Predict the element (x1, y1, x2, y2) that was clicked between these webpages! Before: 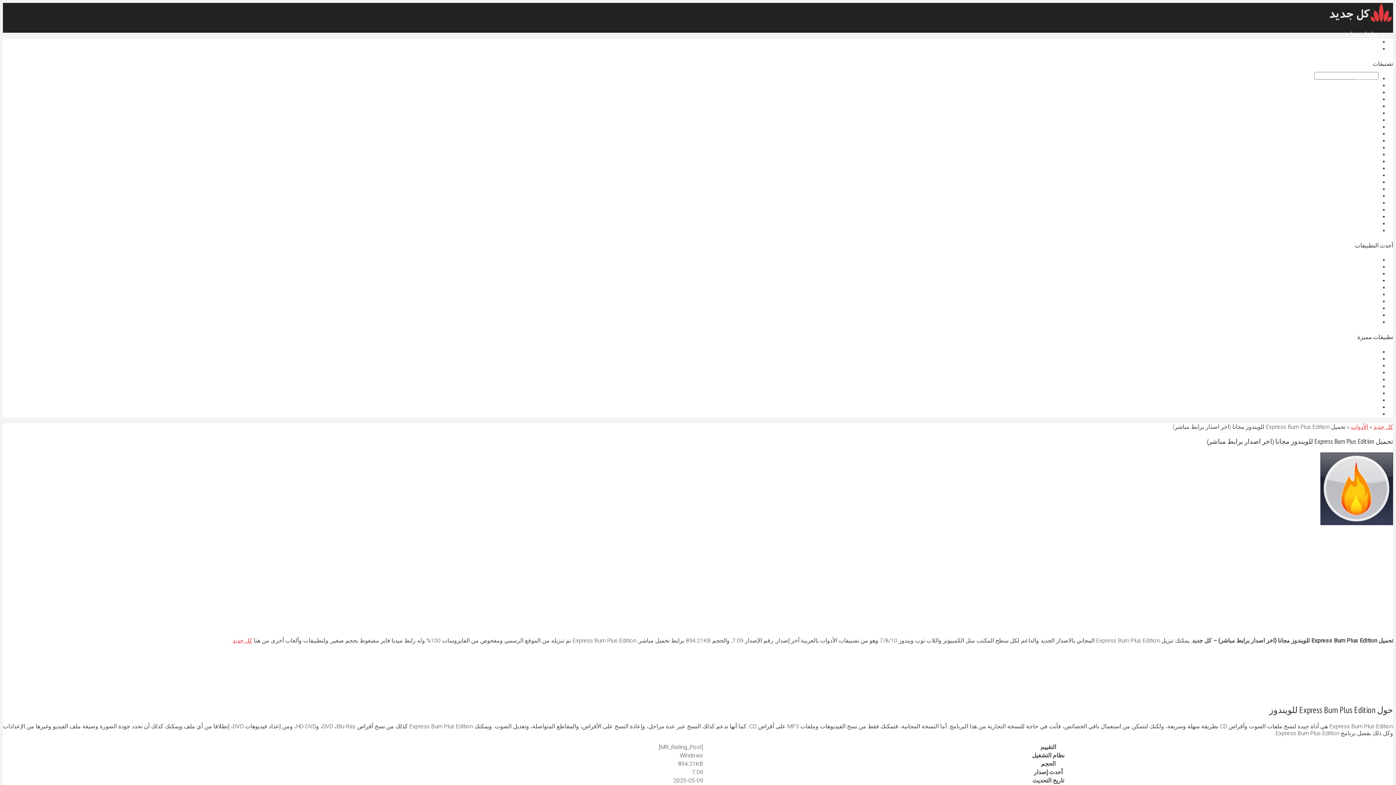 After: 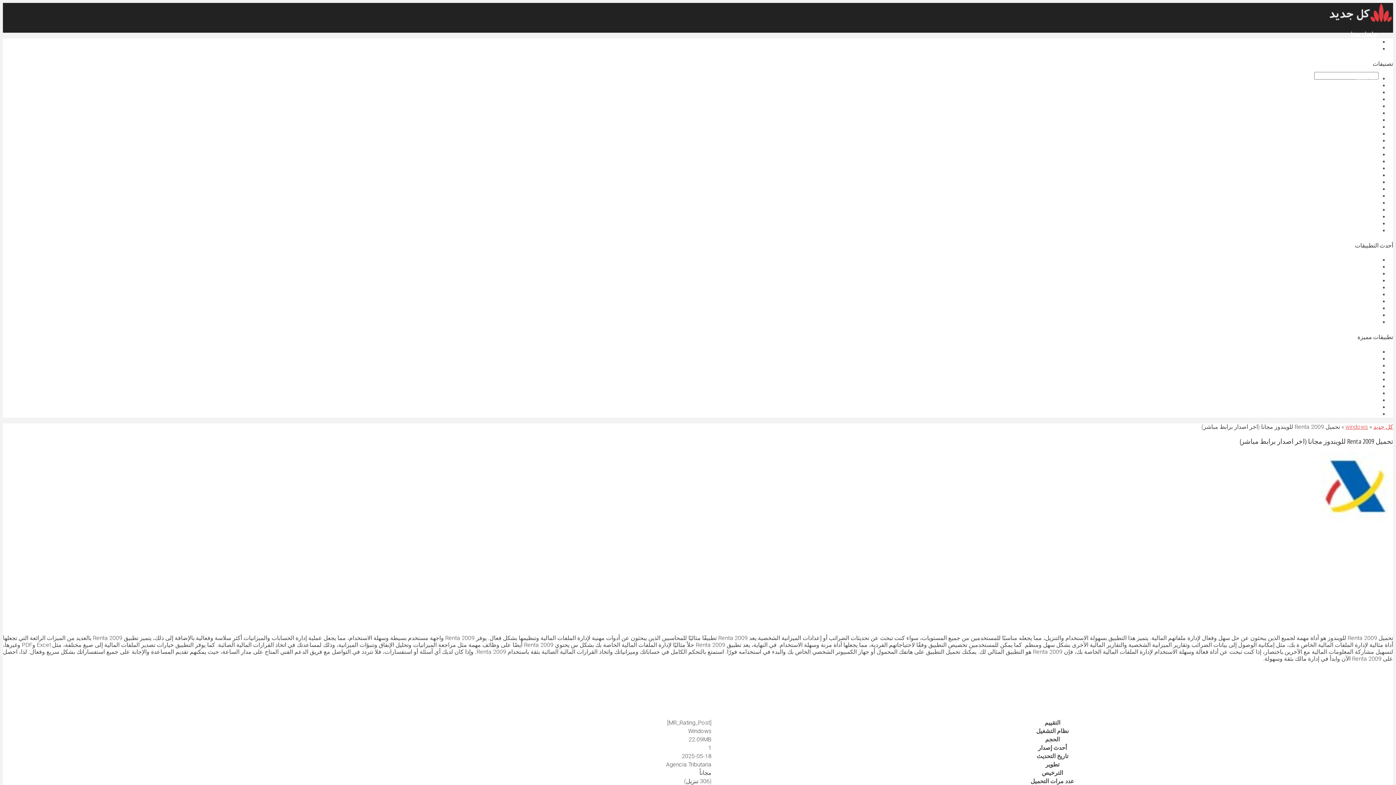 Action: bbox: (1240, 383, 1378, 390) label: تحميل Renta 2009 للويندوز مجانا (اخر اصدار برابط مباشر)